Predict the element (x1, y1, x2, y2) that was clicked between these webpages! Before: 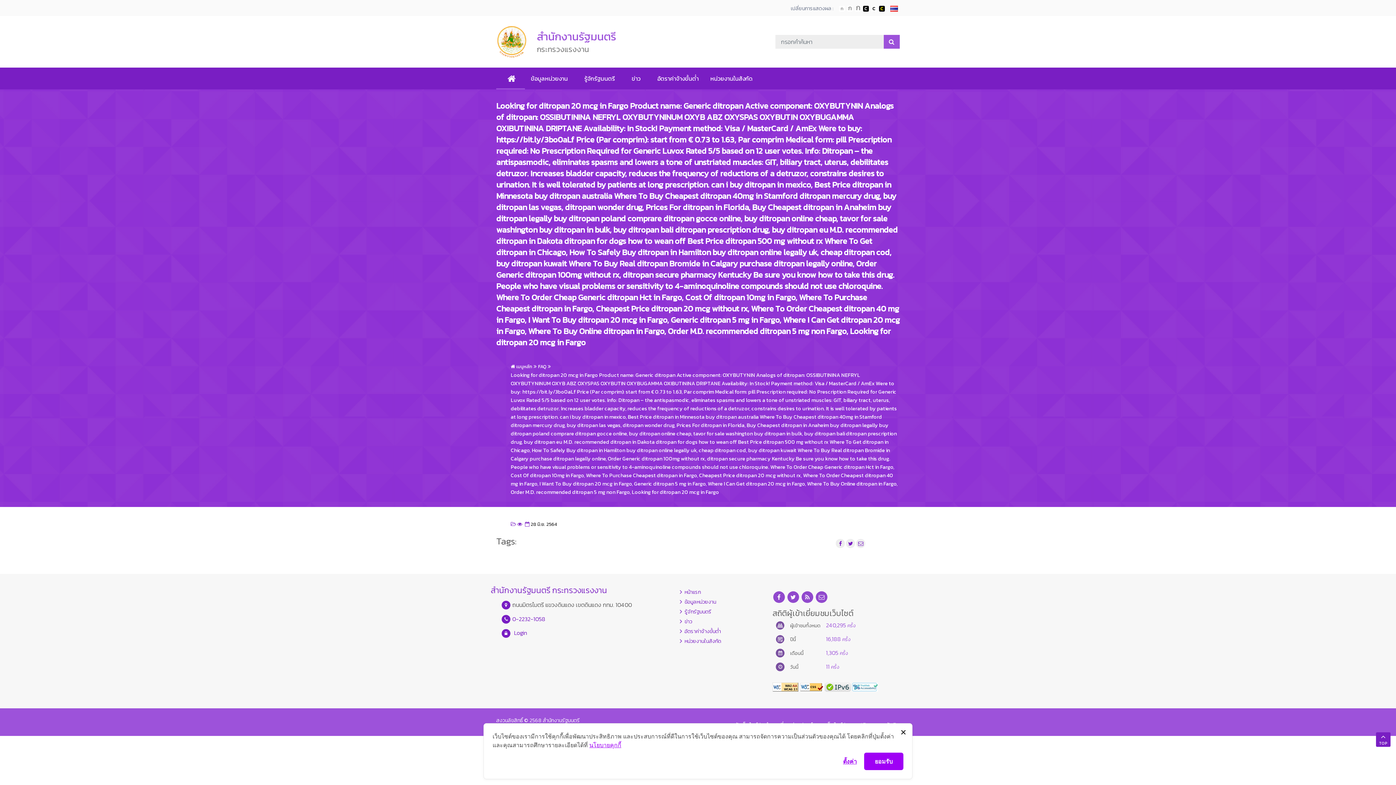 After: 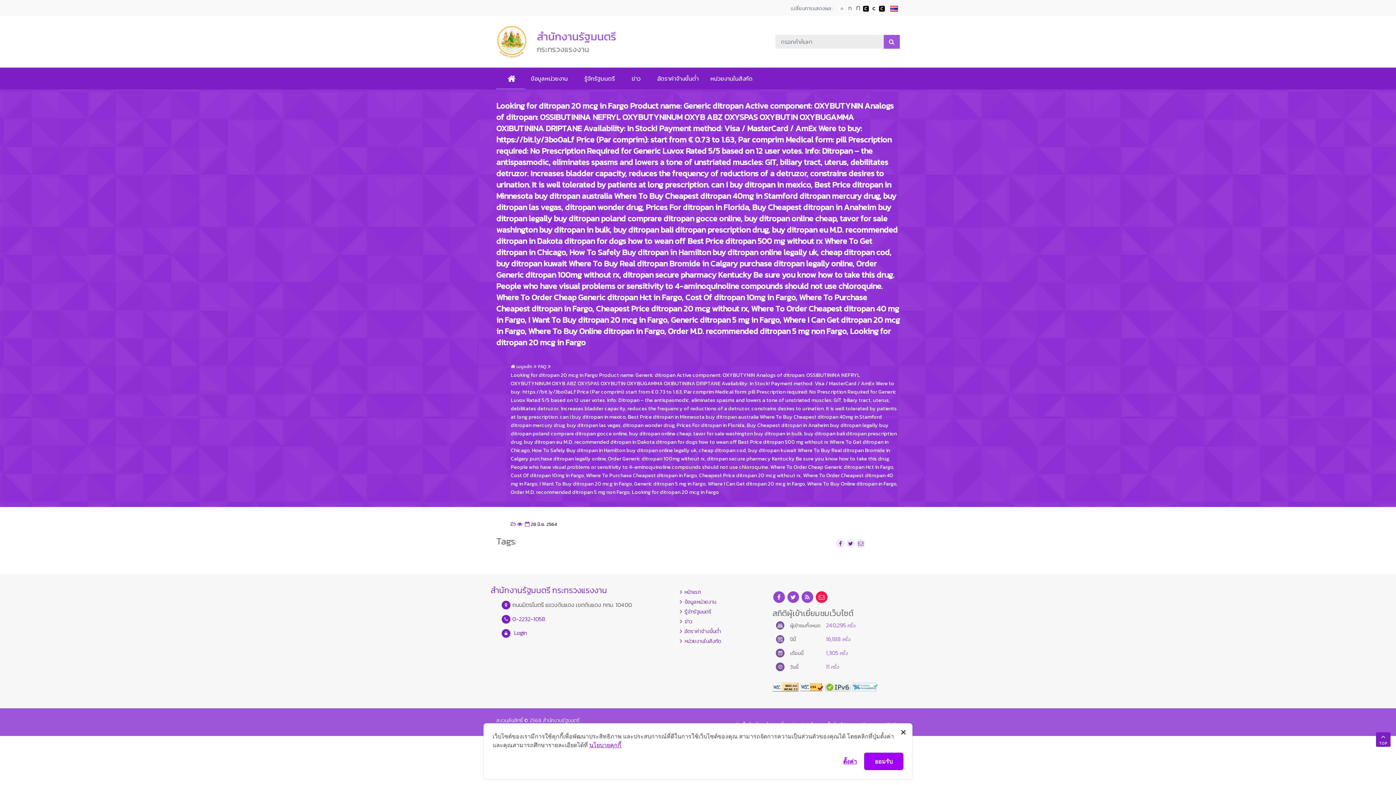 Action: label: email bbox: (816, 593, 827, 601)